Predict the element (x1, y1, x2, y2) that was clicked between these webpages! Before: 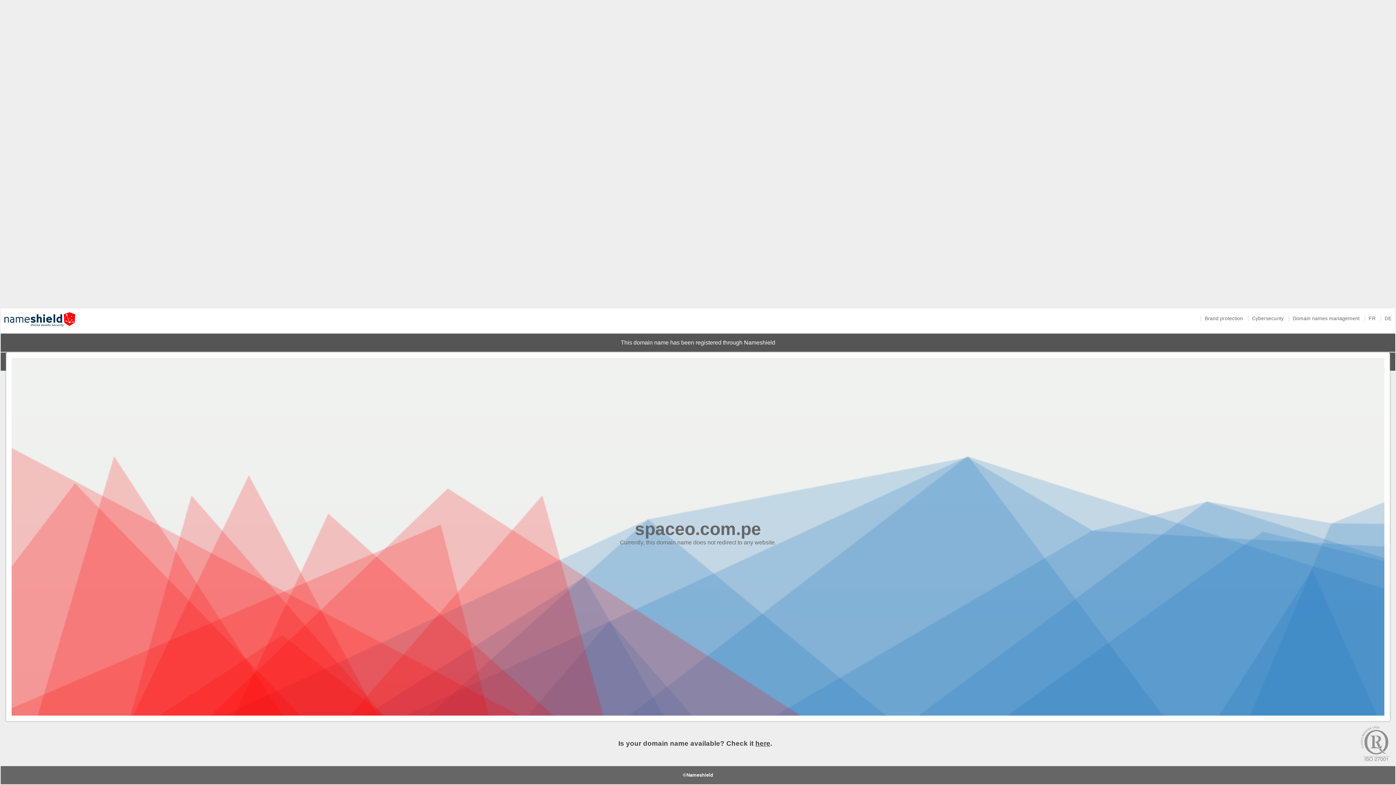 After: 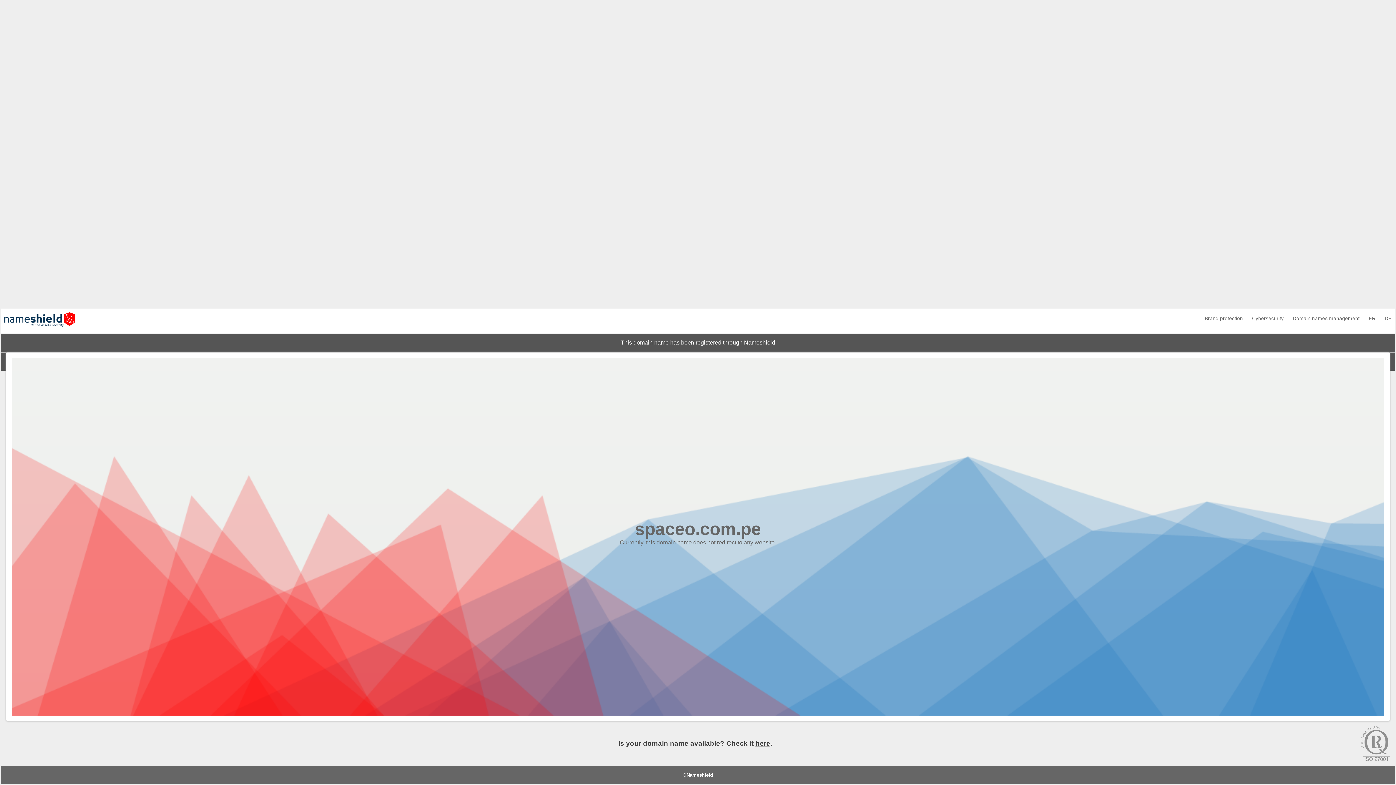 Action: label: ©Nameshield bbox: (683, 772, 713, 778)